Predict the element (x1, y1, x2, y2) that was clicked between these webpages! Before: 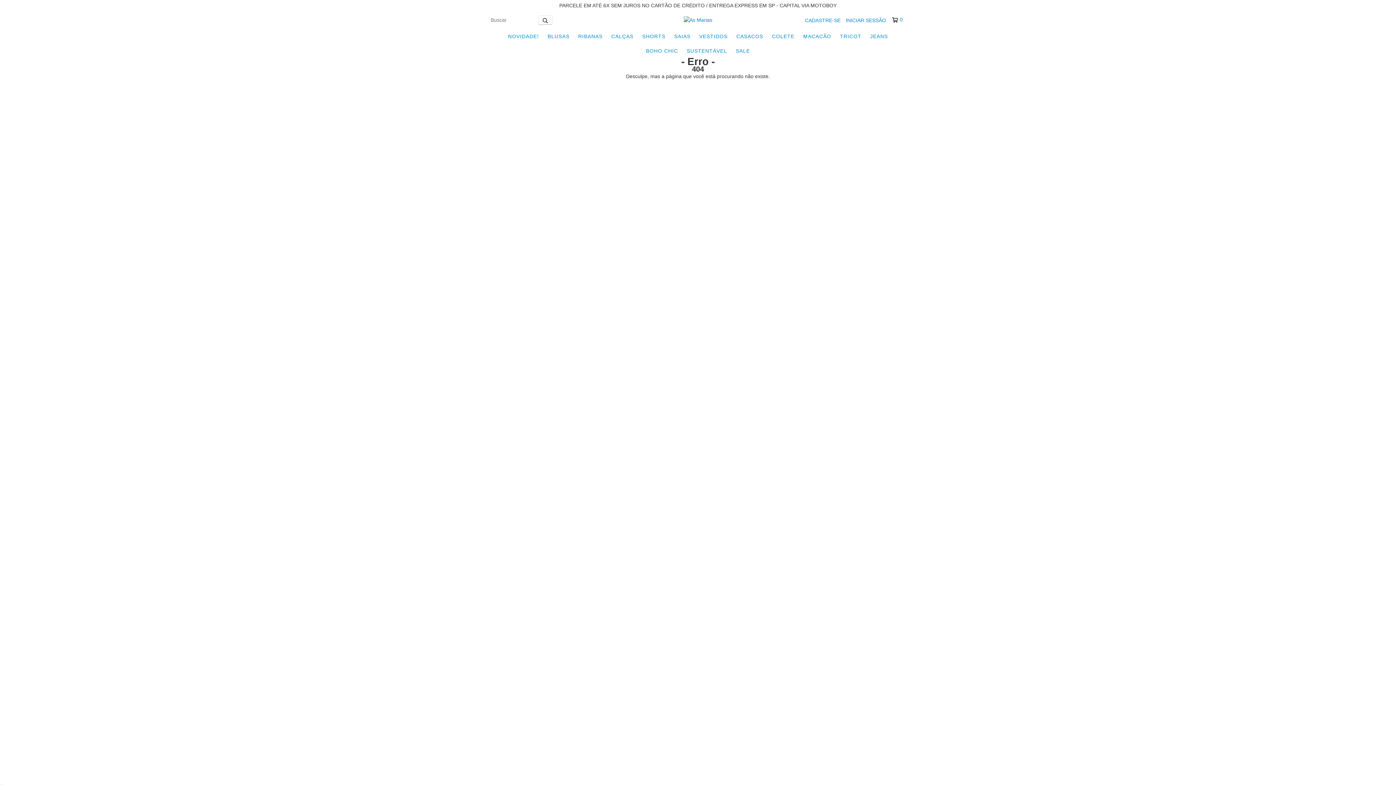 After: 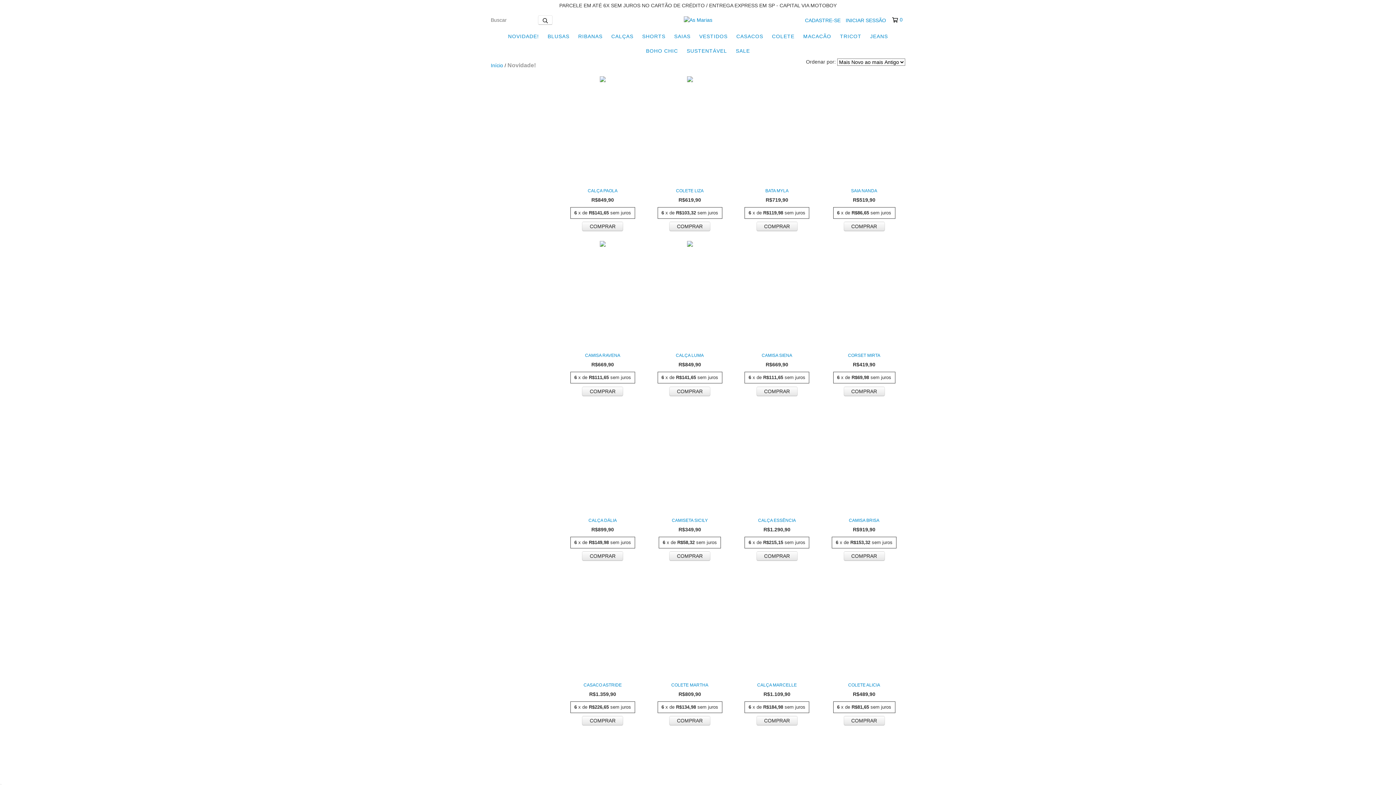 Action: bbox: (504, 29, 542, 43) label: NOVIDADE!